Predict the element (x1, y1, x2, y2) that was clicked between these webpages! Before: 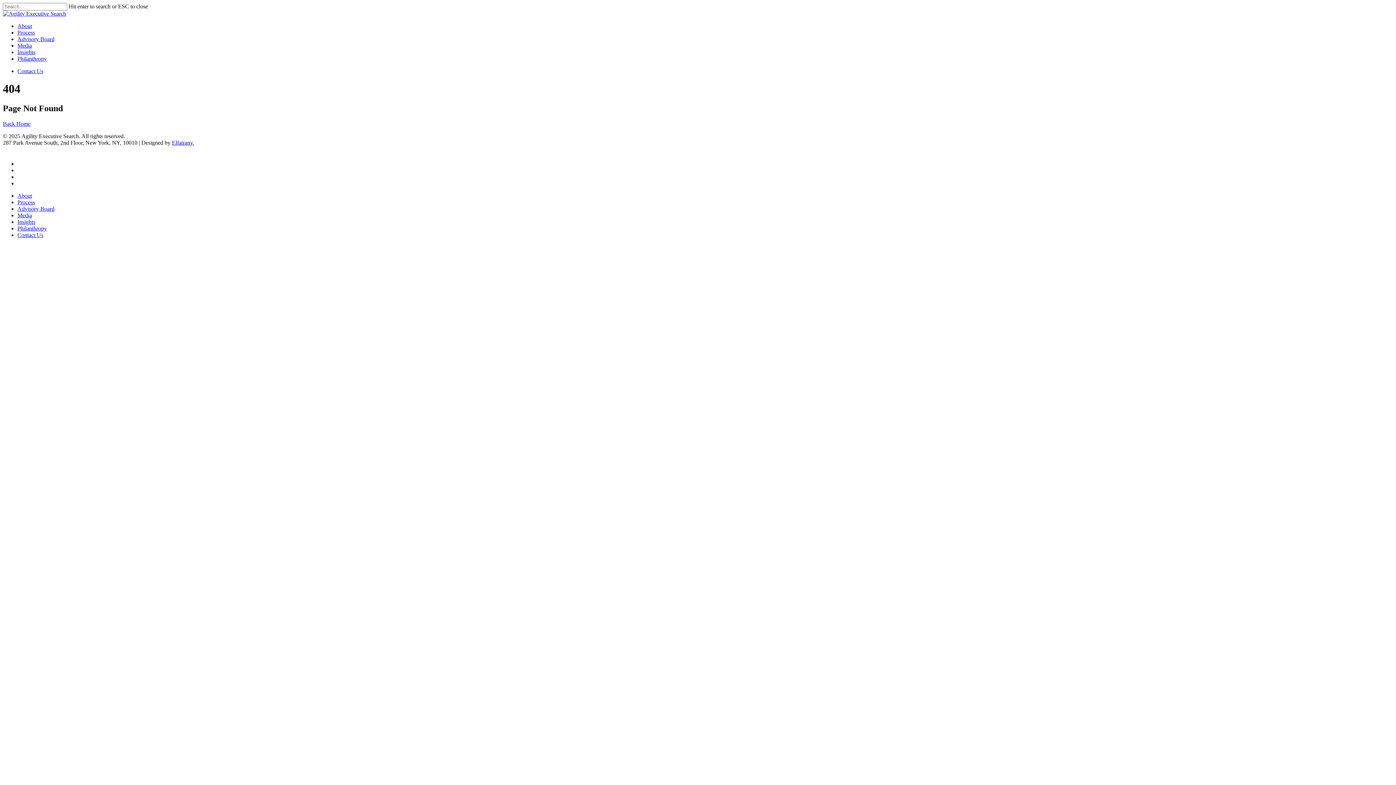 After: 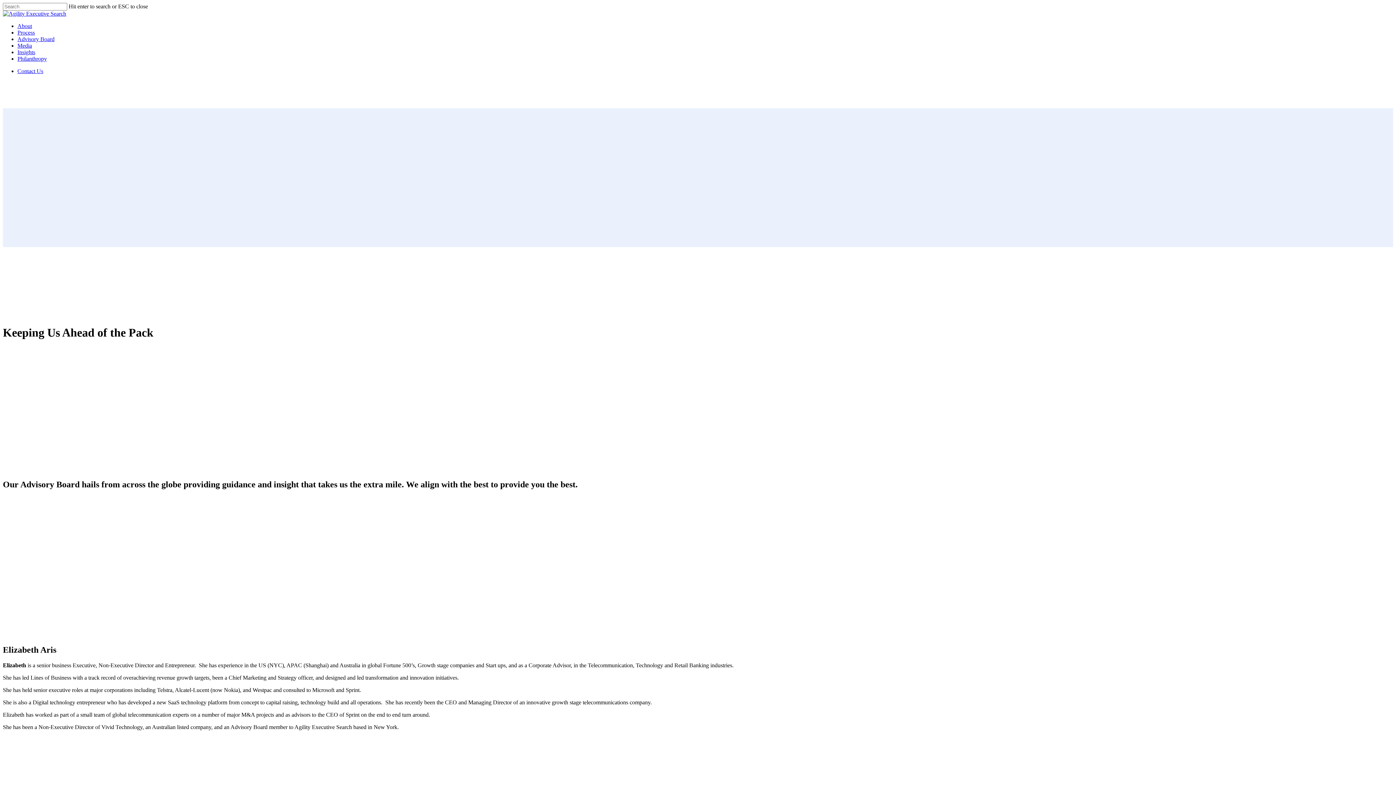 Action: bbox: (17, 36, 54, 42) label: Advisory Board